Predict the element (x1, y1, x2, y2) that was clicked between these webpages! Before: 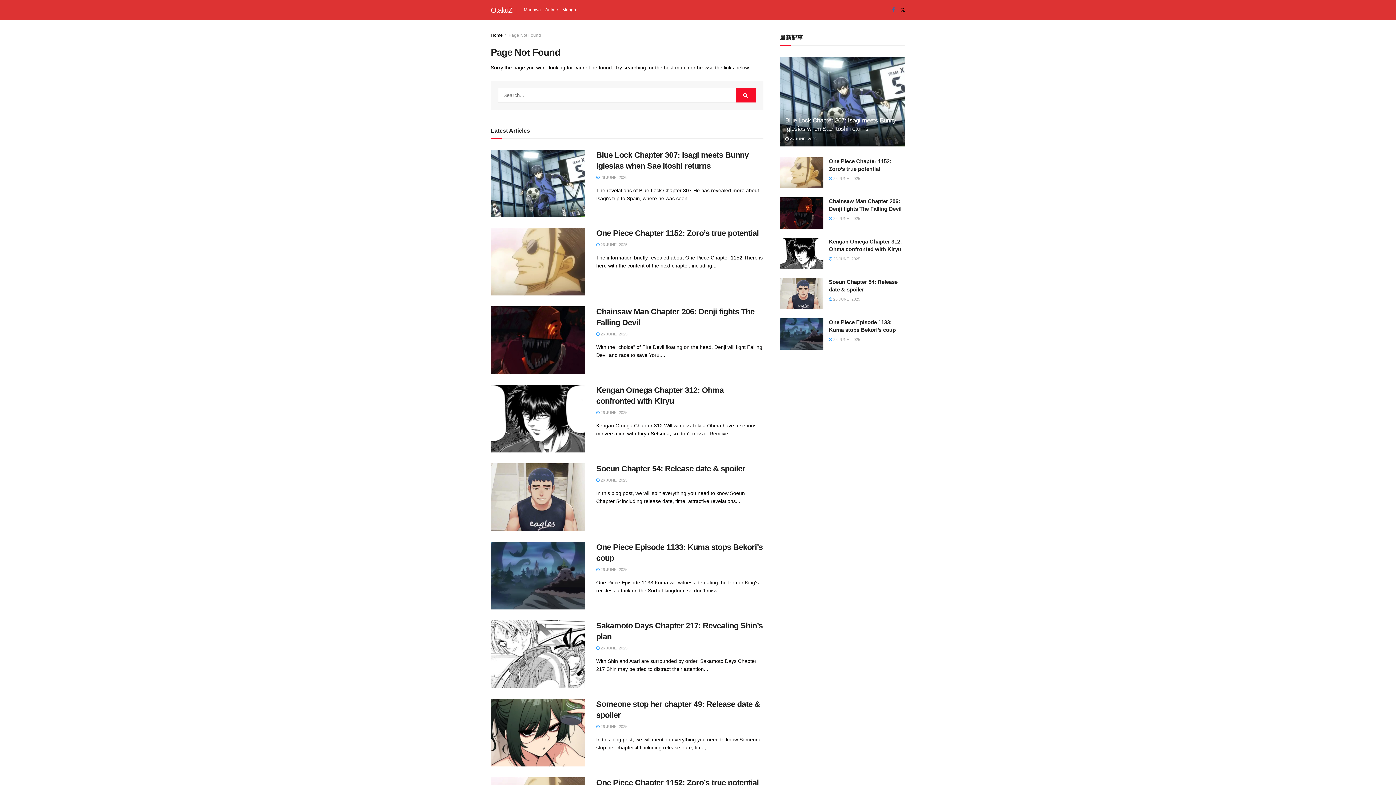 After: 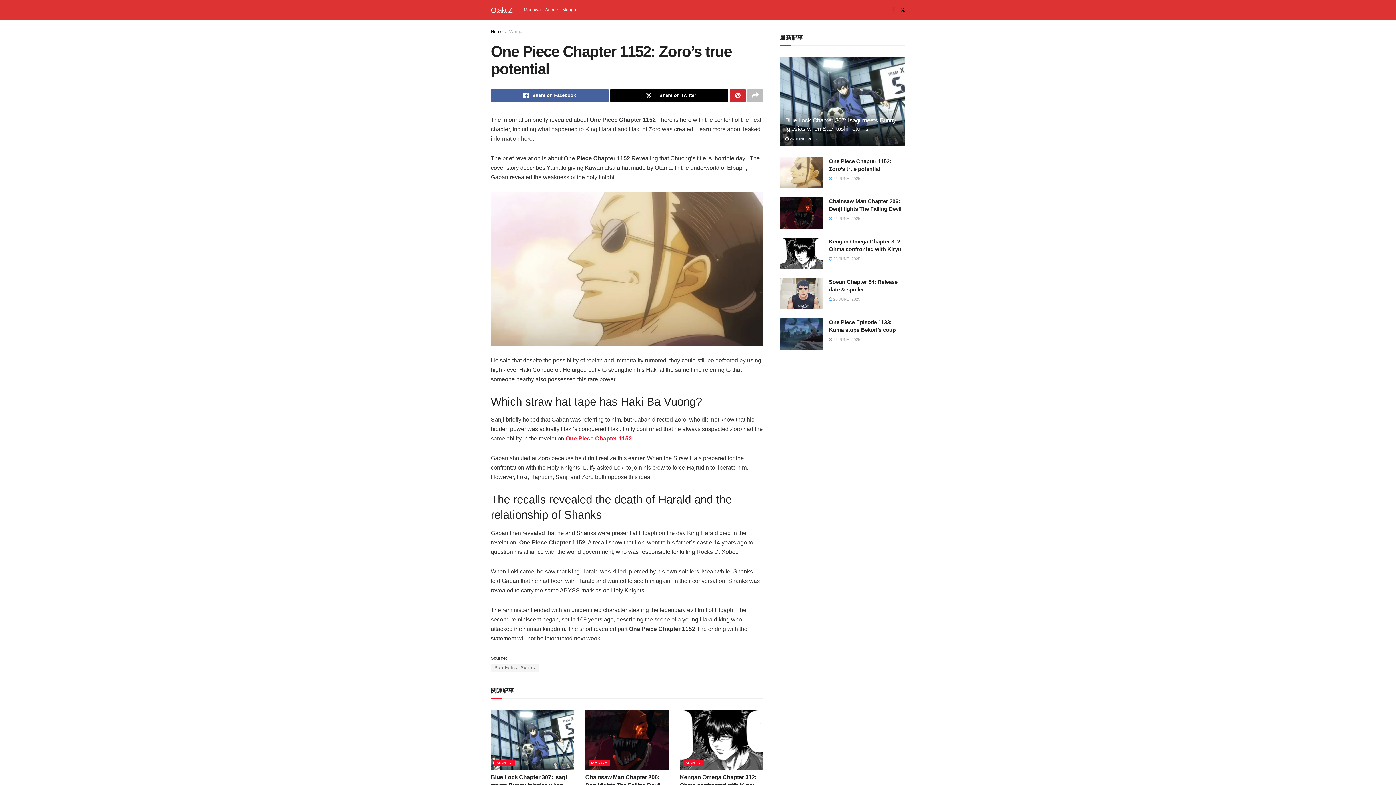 Action: bbox: (596, 242, 627, 247) label:  26 JUNE, 2025